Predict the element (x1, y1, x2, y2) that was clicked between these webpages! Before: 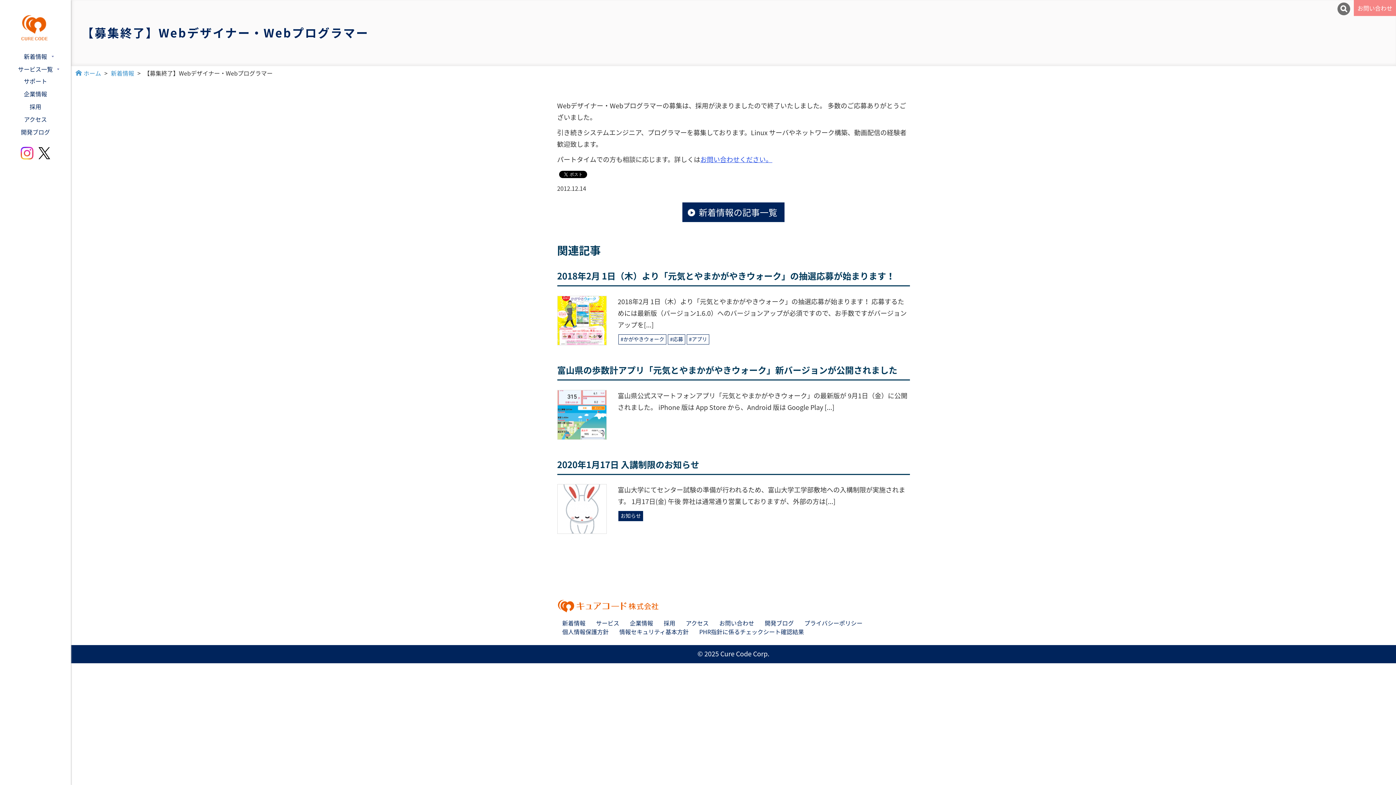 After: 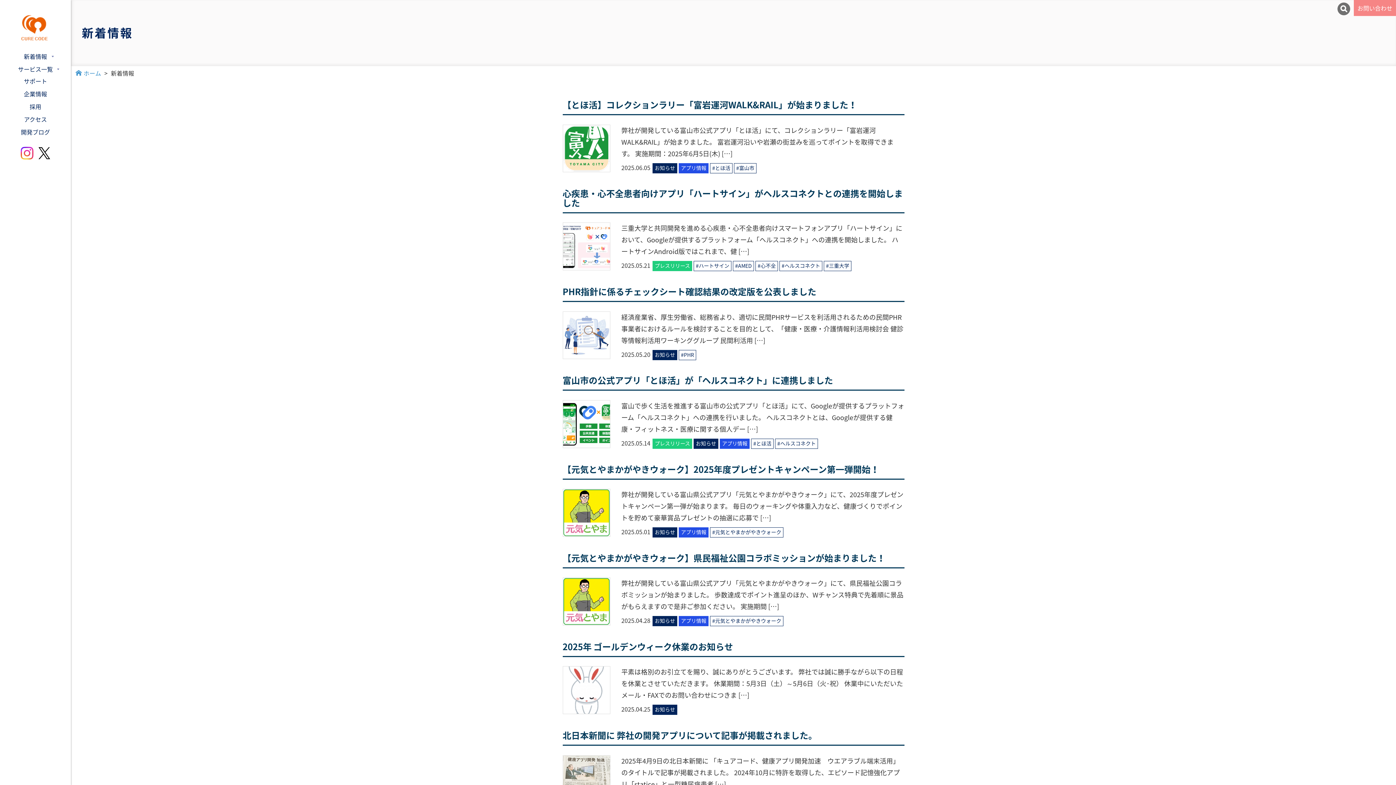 Action: bbox: (110, 68, 134, 77) label: 新着情報